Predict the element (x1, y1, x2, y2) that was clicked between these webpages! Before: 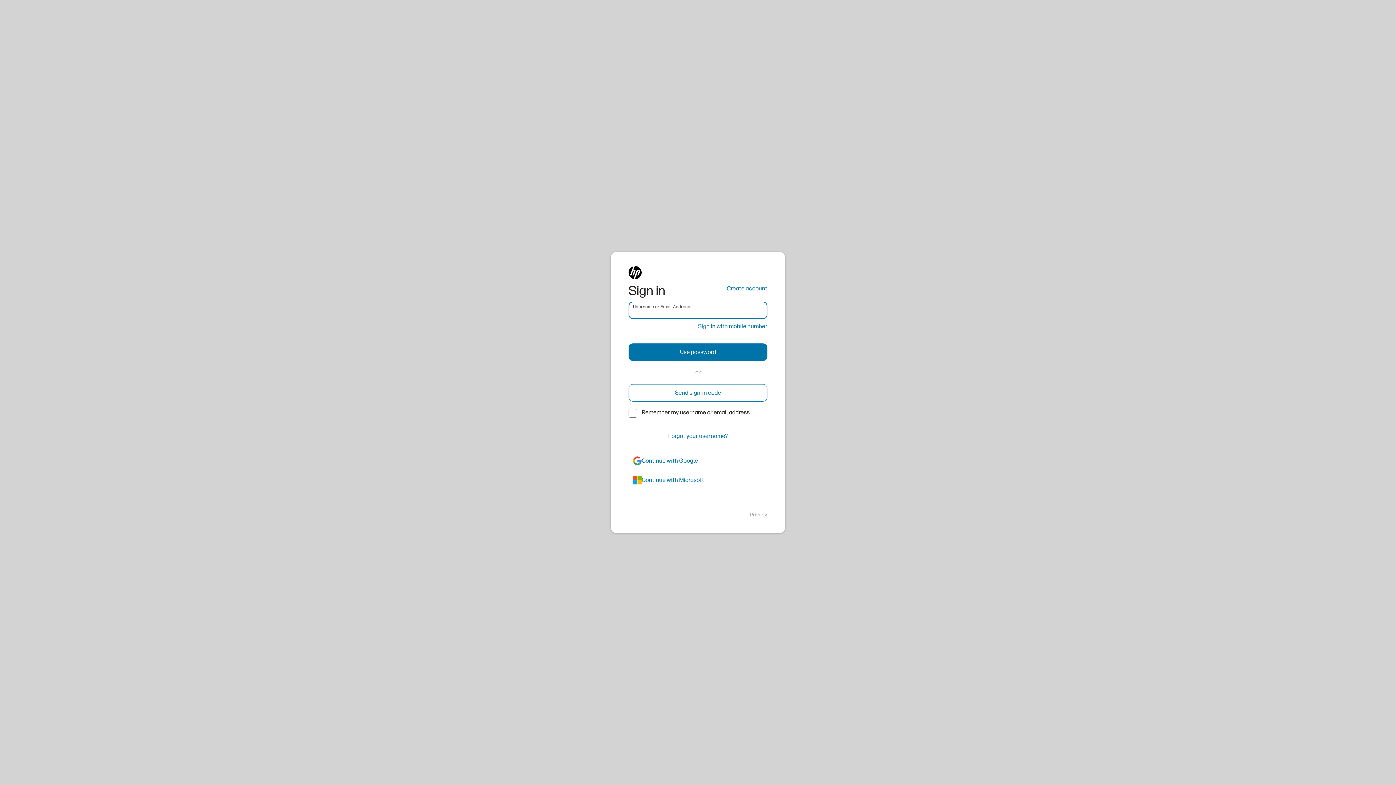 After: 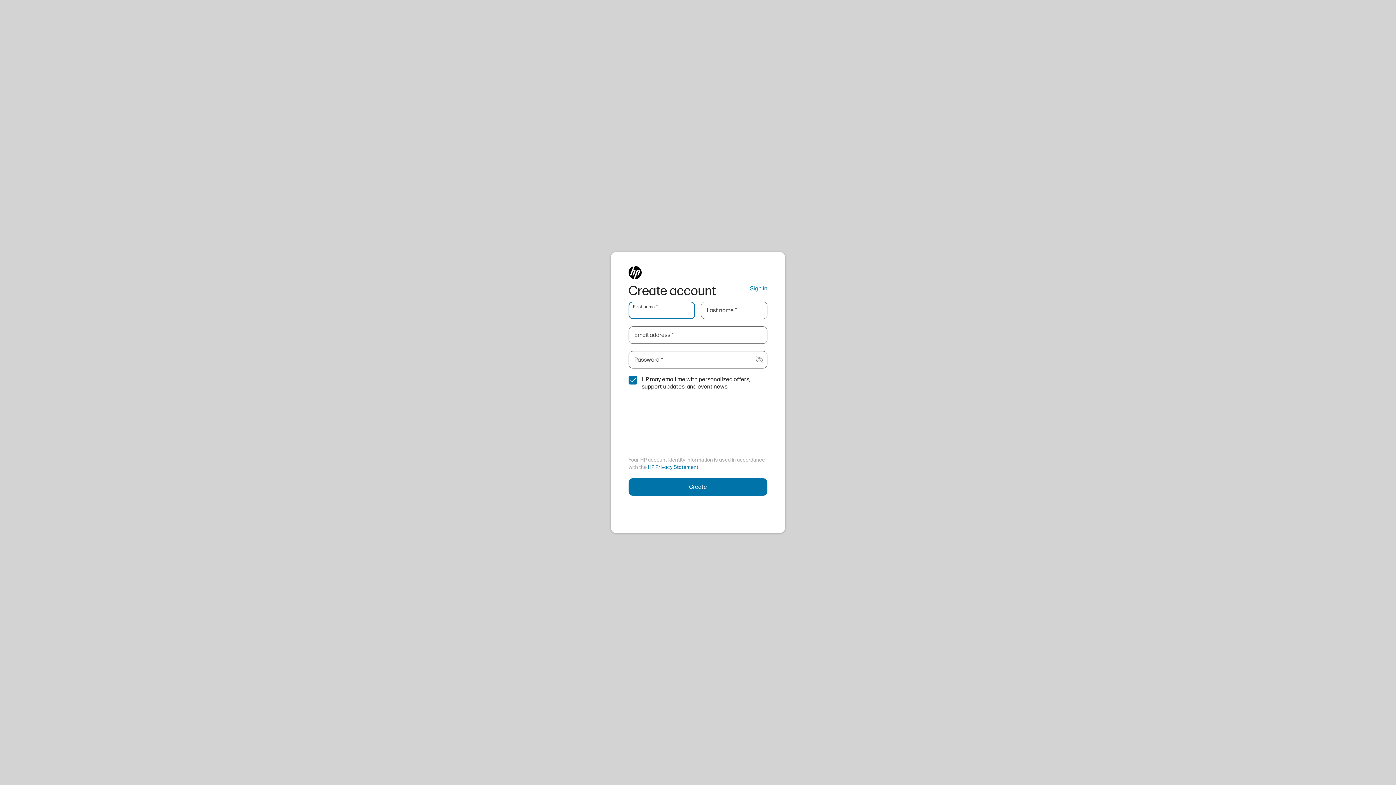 Action: label: Create account bbox: (726, 284, 767, 293)